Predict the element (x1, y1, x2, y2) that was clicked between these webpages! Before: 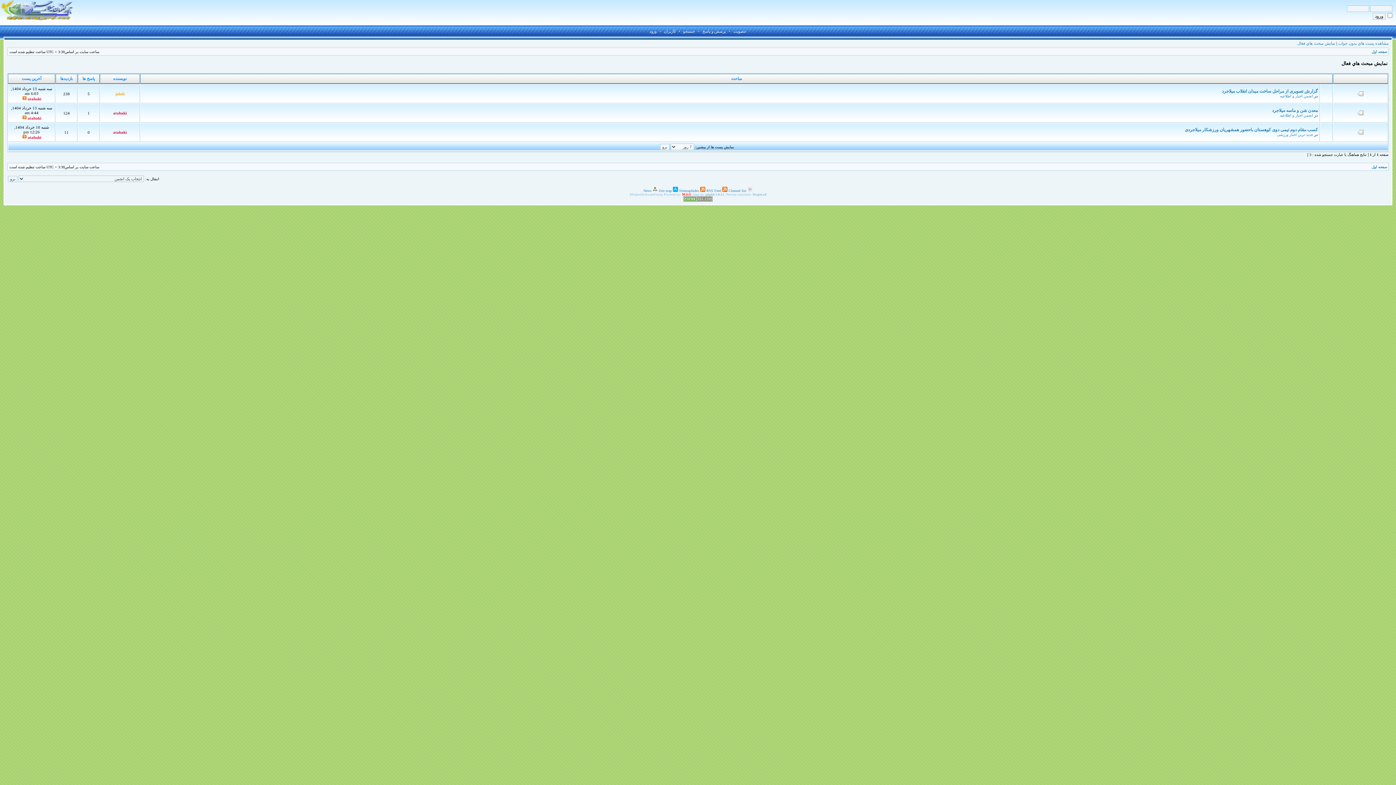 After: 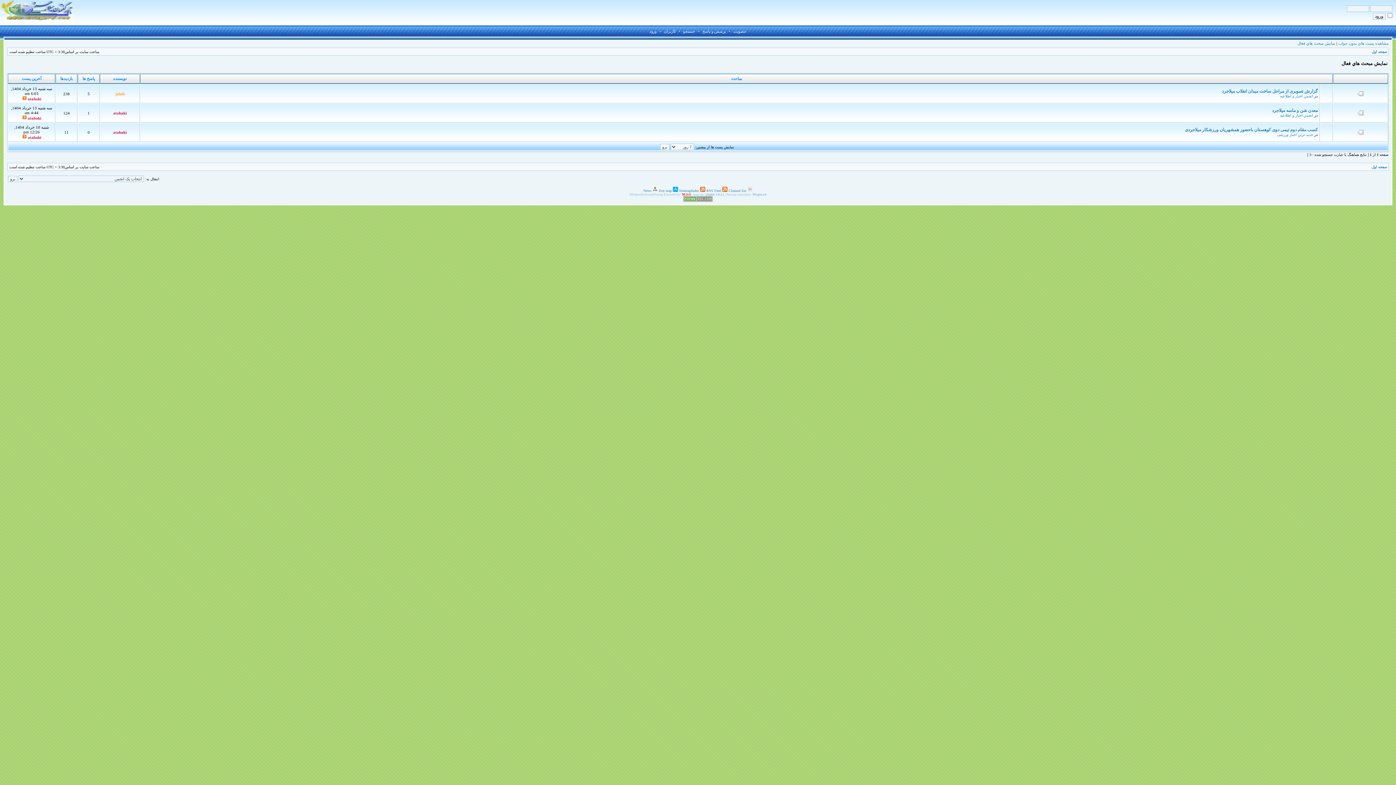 Action: bbox: (682, 192, 691, 196) label: M.S.G